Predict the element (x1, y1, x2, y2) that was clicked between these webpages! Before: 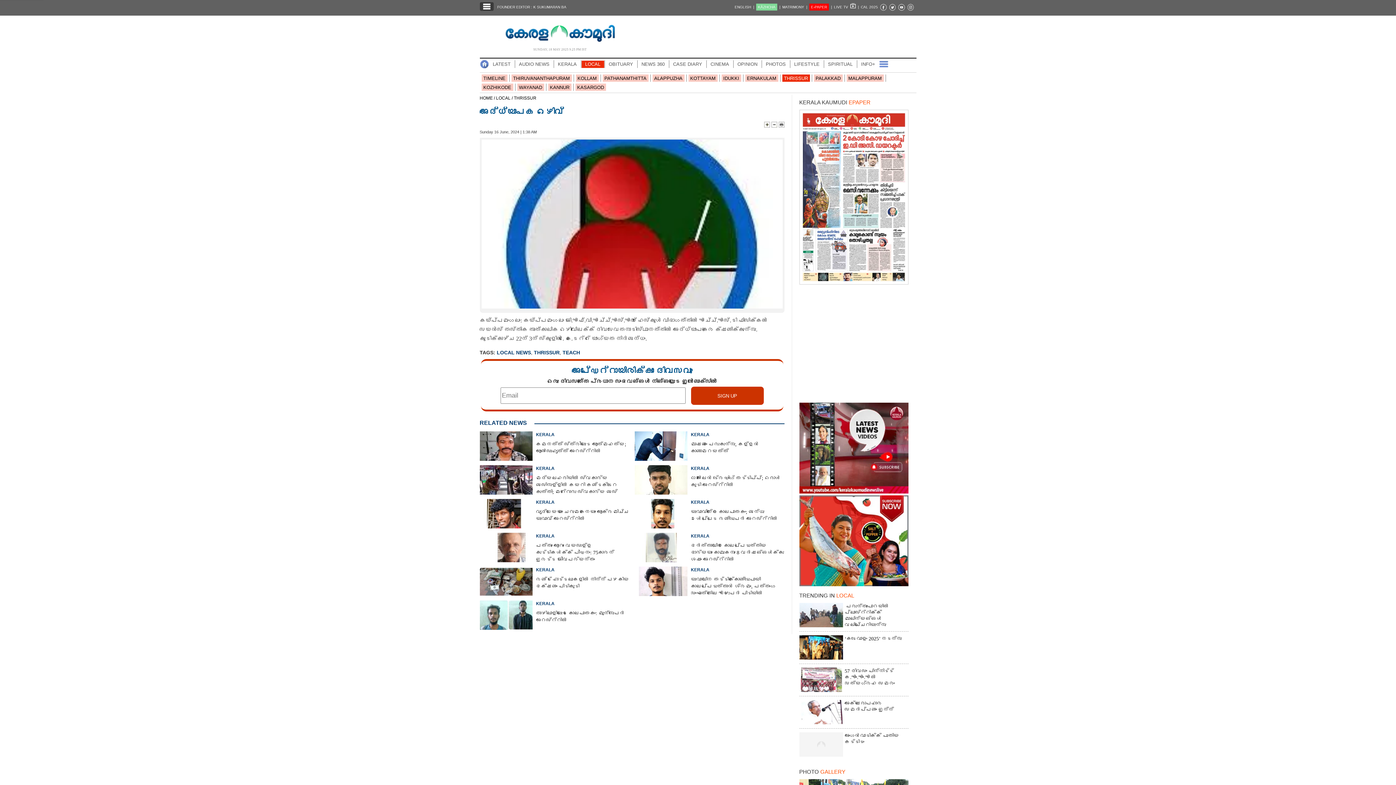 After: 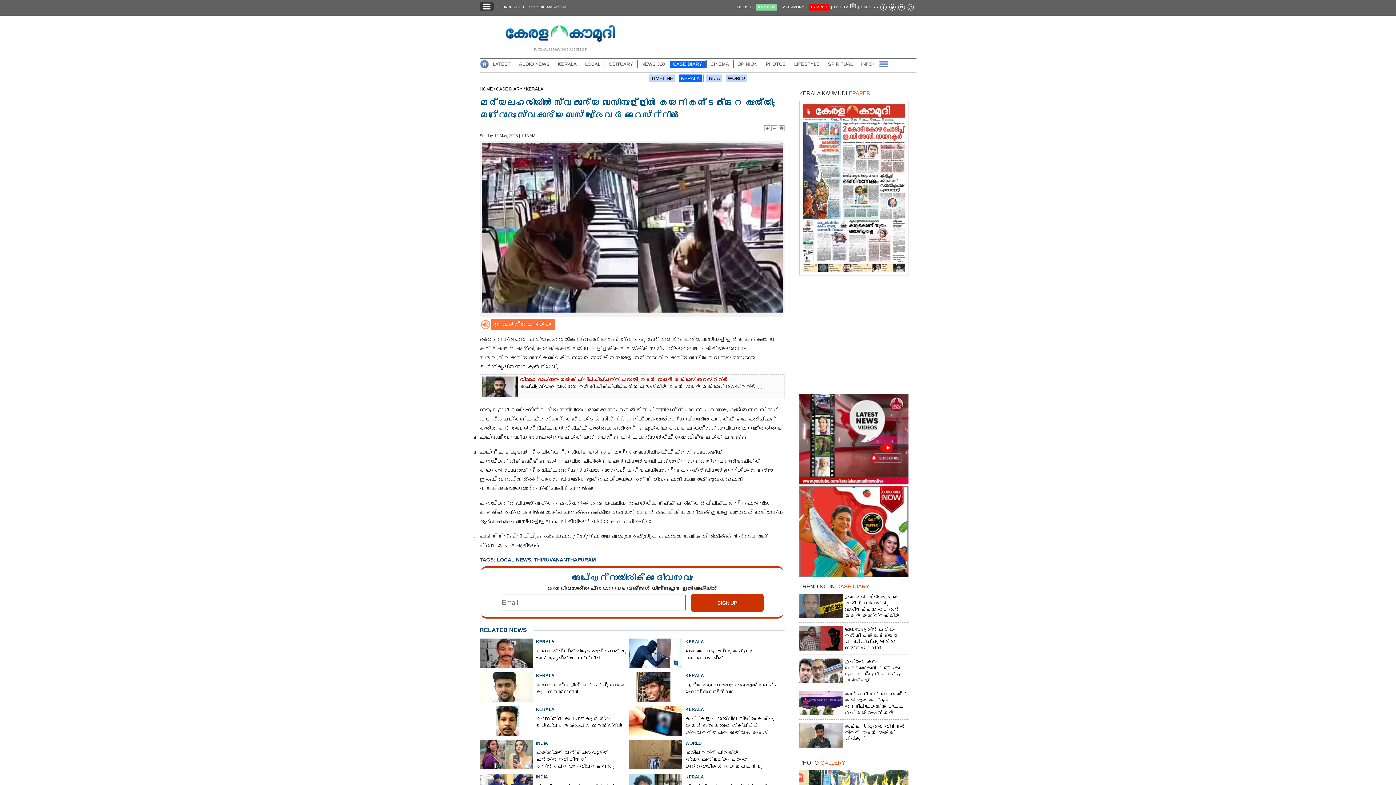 Action: label: KERALA
മദ്യലഹരിയിൽ സ്വകാര്യ ബസിനുള്ളിൽ കയറി കണ്ടക്ടറെ കുത്തി; മറ്റൊരു സ്വകാര്യ ബസ് ‌ഡ്രൈവർ അറസ്റ്റിൽ bbox: (479, 465, 629, 495)